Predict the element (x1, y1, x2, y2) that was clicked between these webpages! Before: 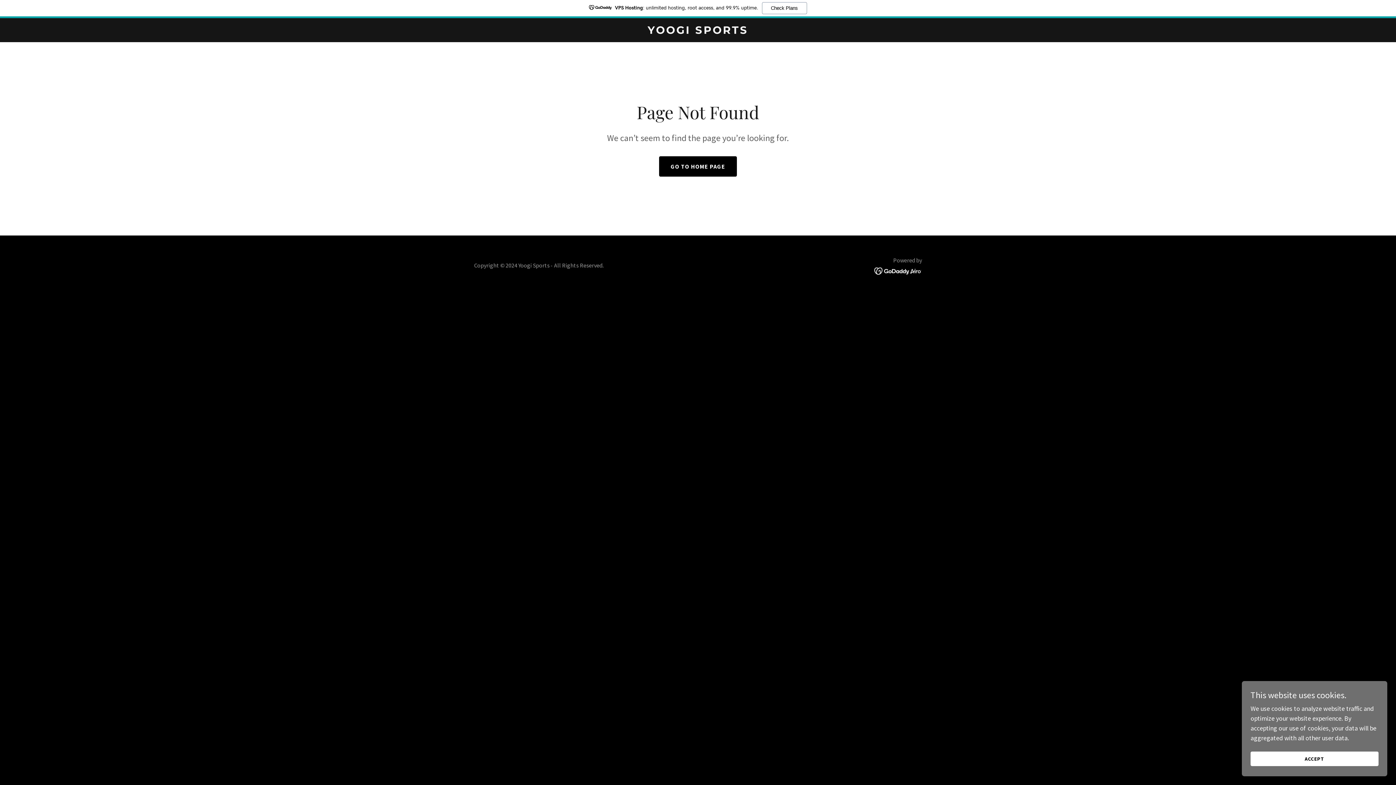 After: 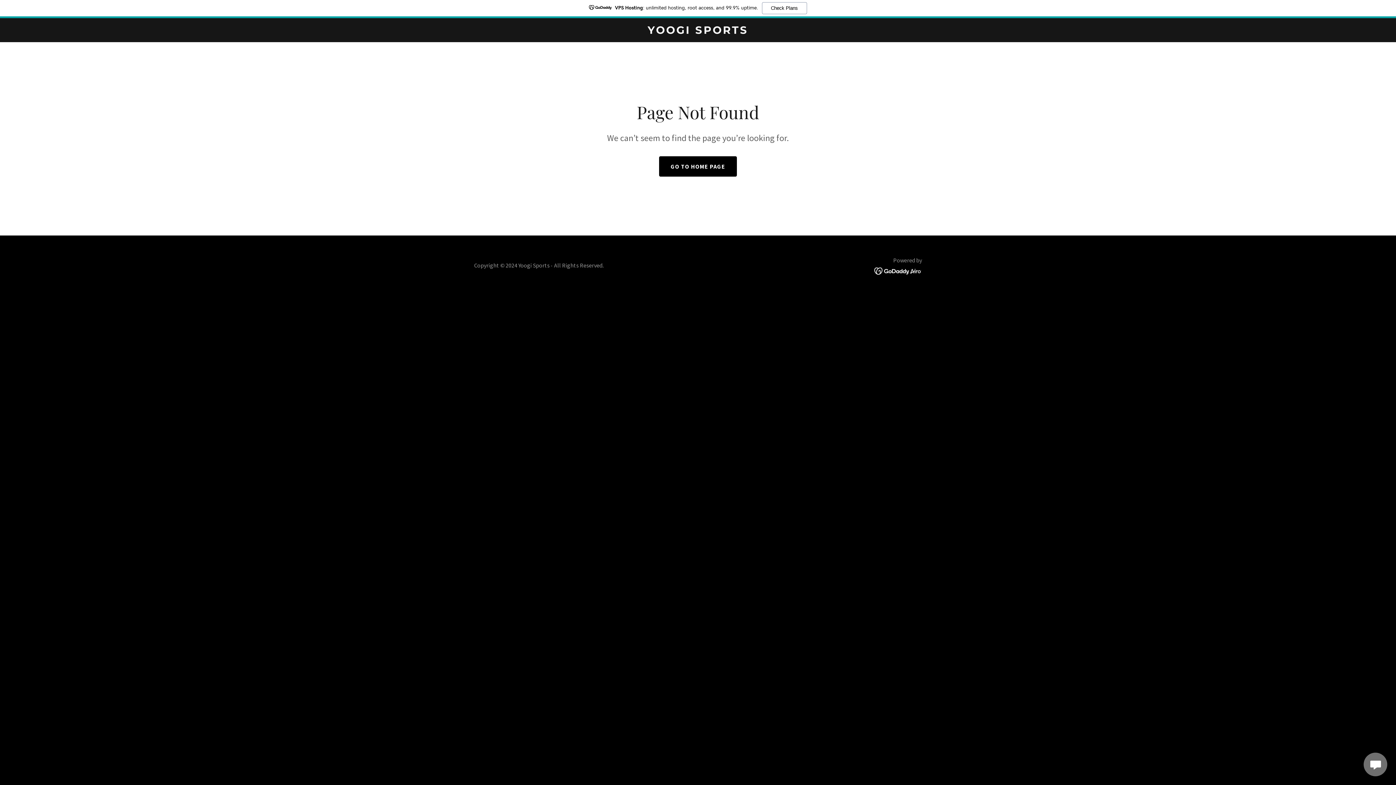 Action: bbox: (1250, 752, 1378, 766) label: ACCEPT